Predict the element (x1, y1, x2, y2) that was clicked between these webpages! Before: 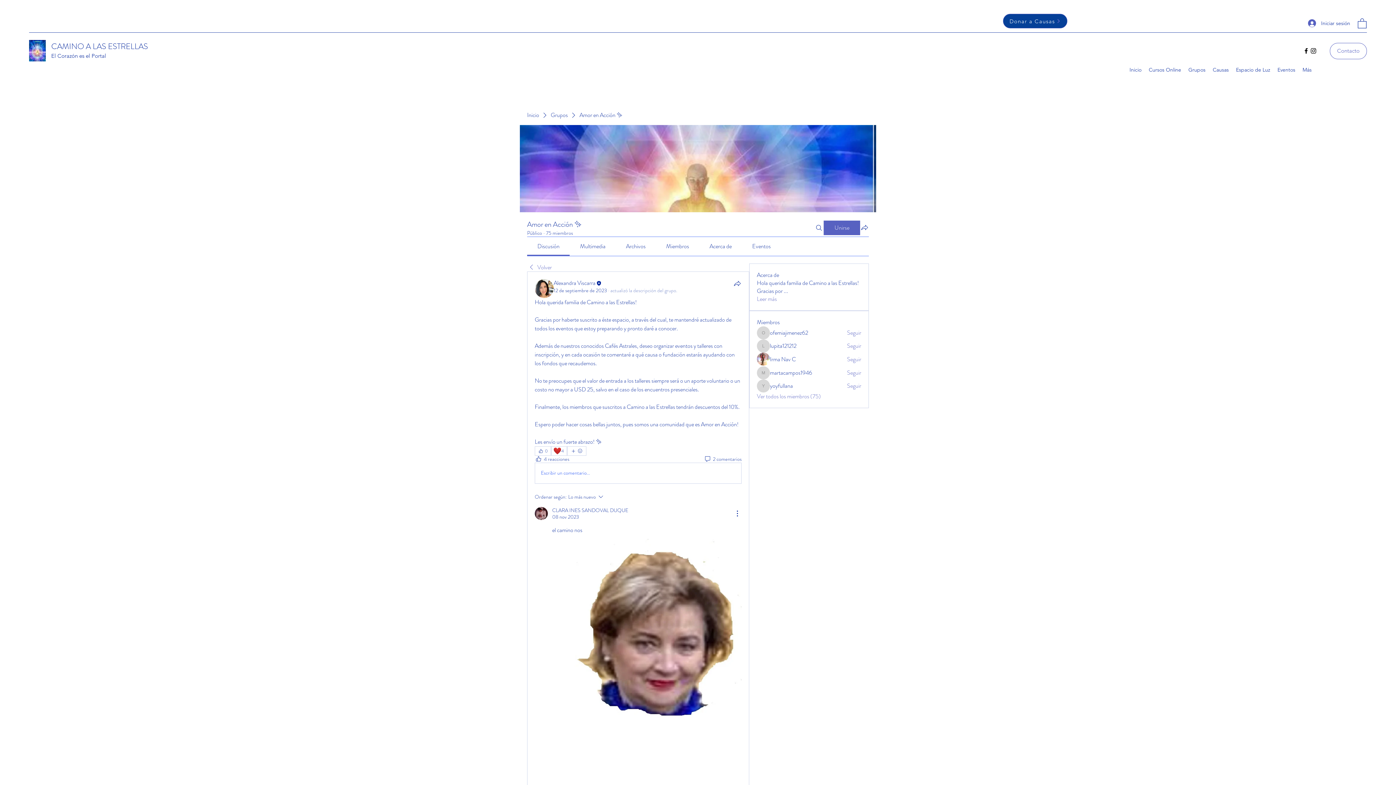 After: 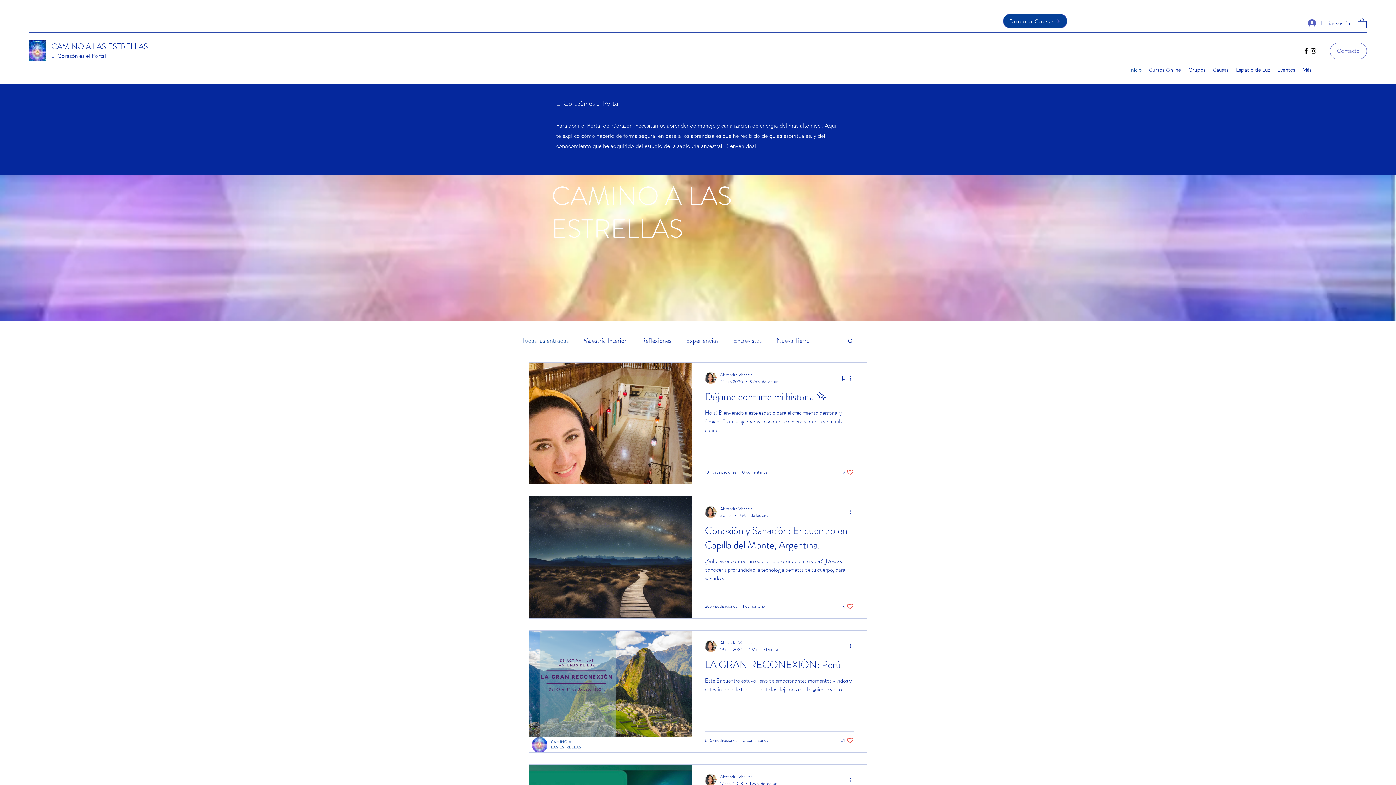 Action: bbox: (1126, 64, 1145, 75) label: Inicio